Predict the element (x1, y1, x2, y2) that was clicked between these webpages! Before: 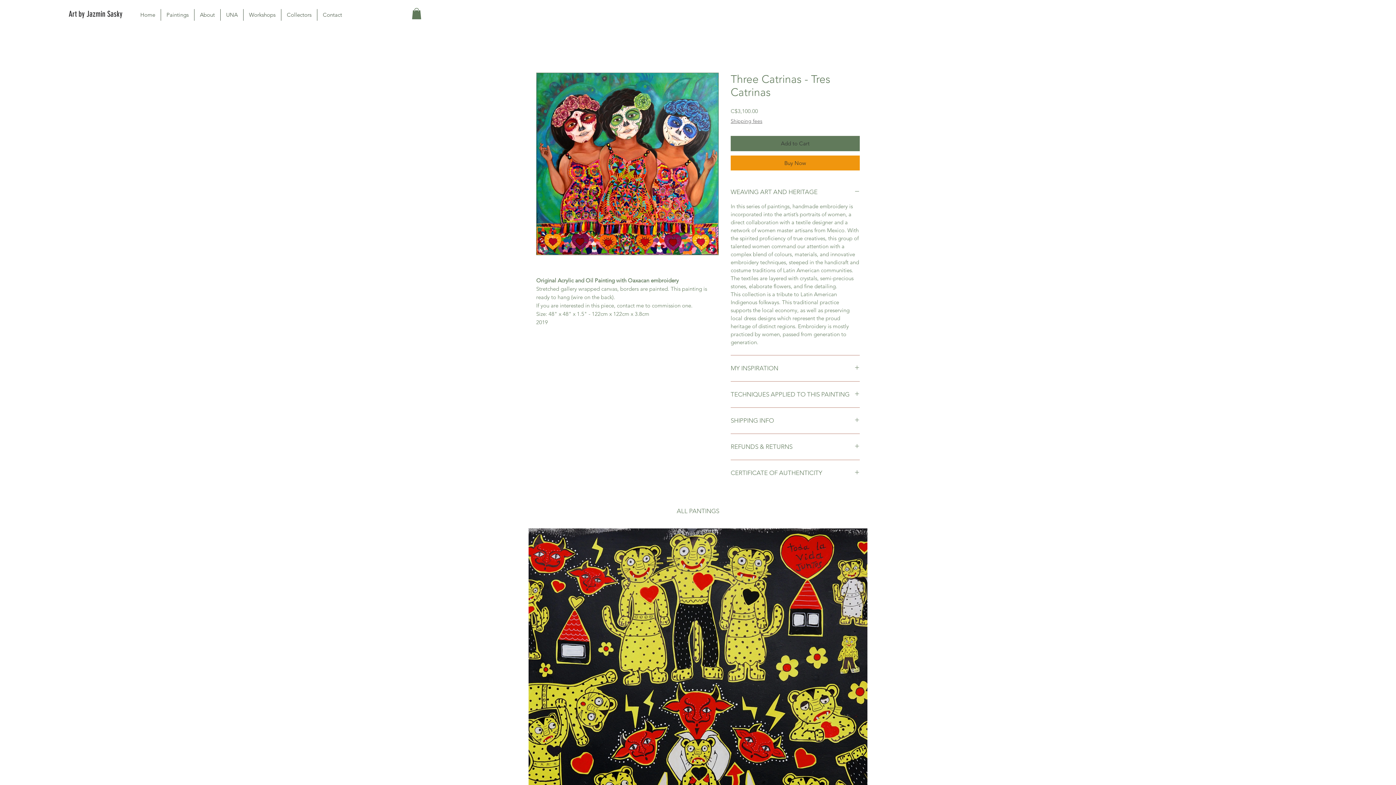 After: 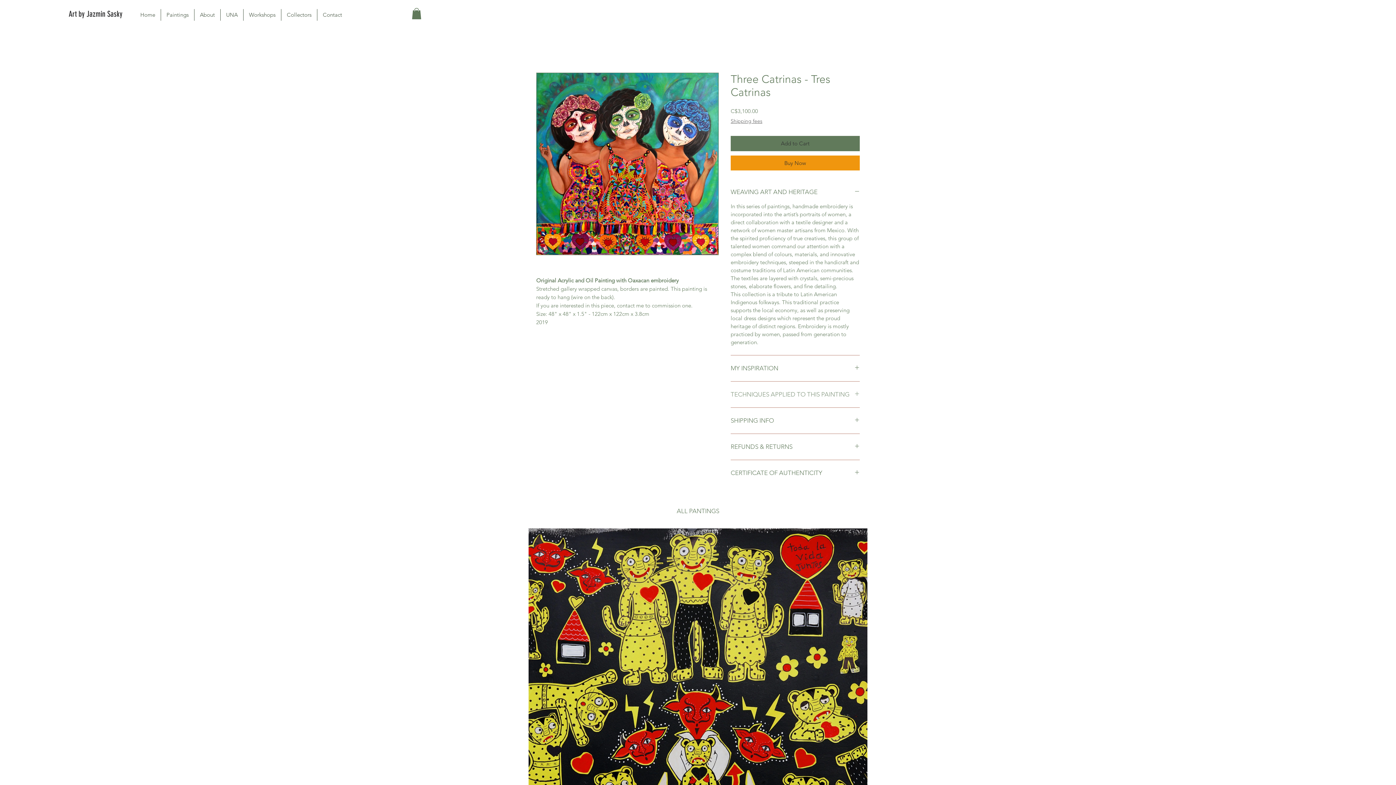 Action: label: TECHNIQUES APPLIED TO THIS PAINTING bbox: (730, 390, 860, 398)